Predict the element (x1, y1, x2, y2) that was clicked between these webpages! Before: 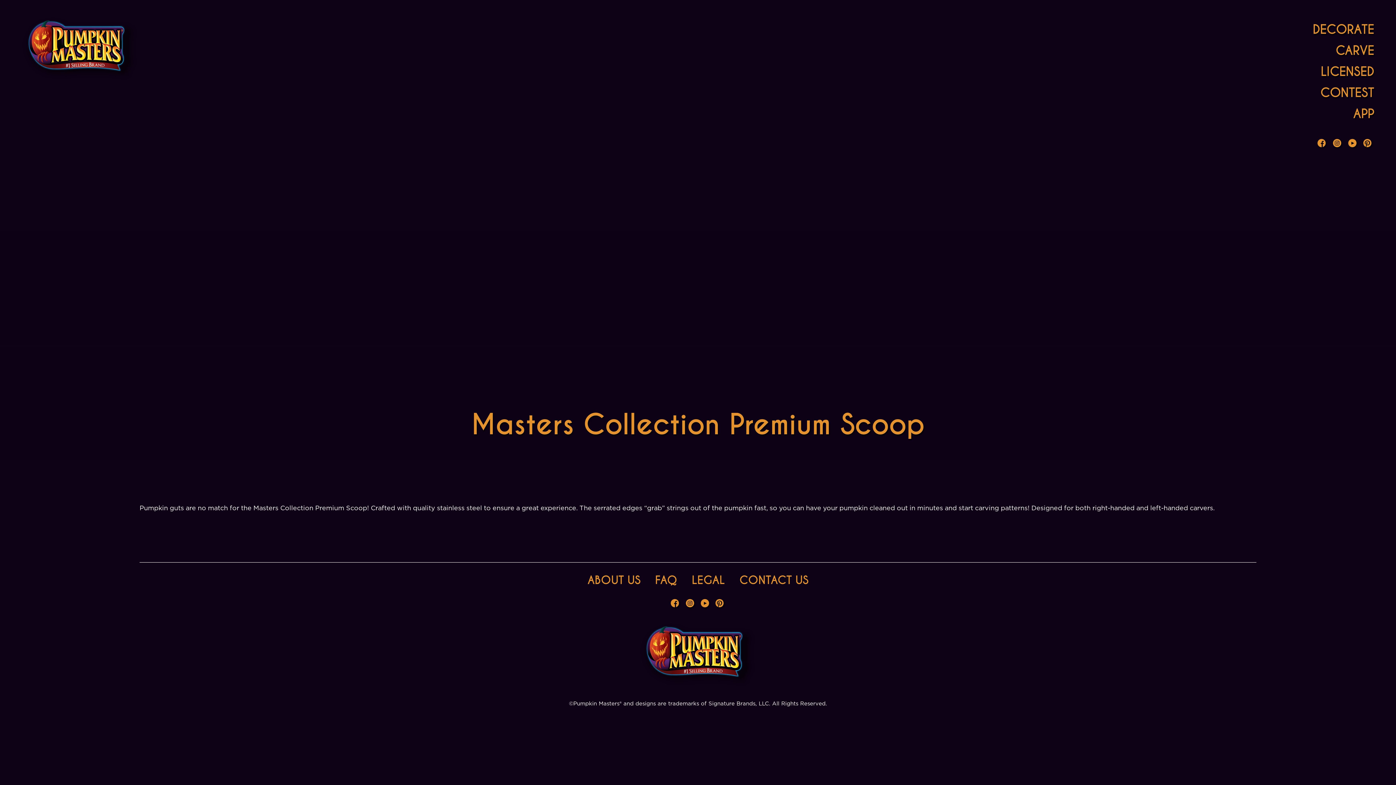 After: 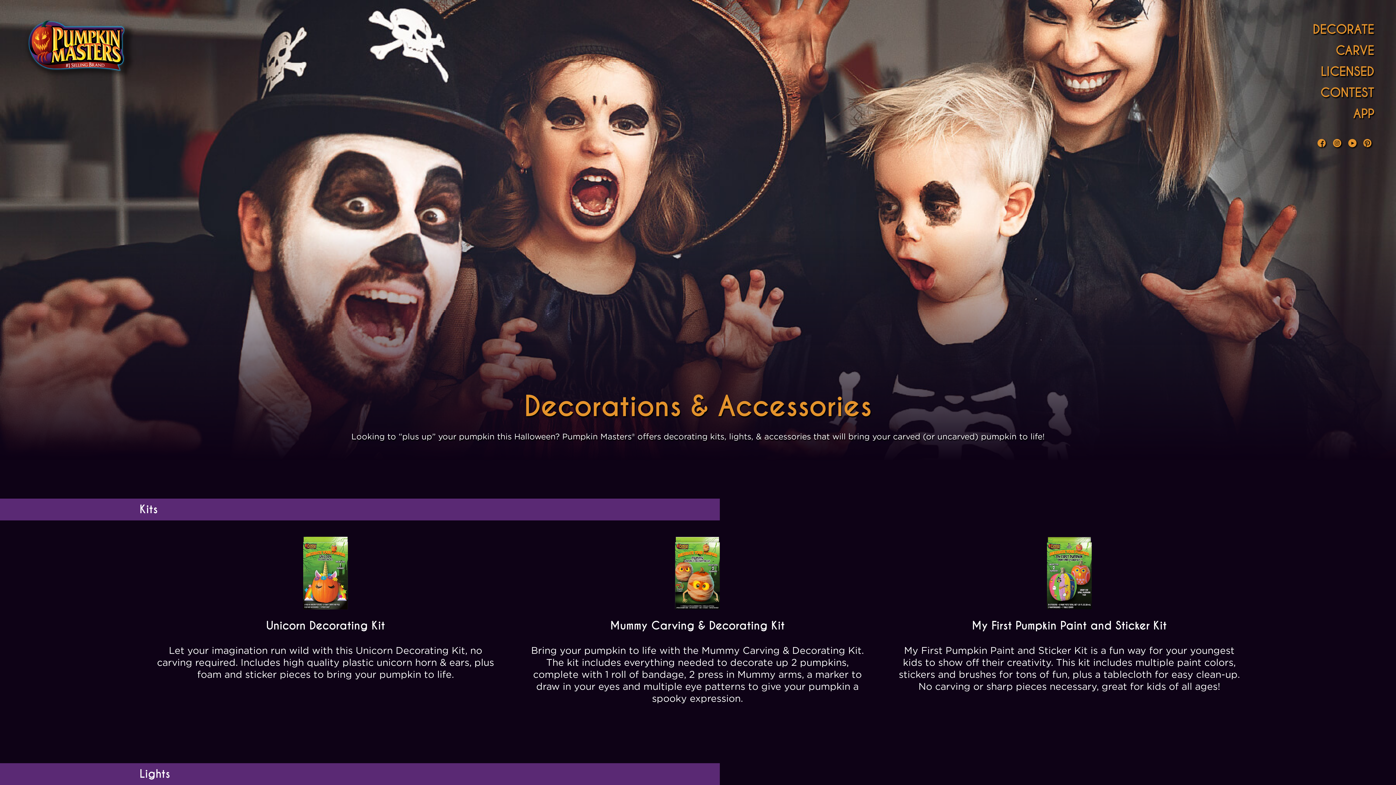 Action: bbox: (1313, 21, 1374, 37) label: DECORATE